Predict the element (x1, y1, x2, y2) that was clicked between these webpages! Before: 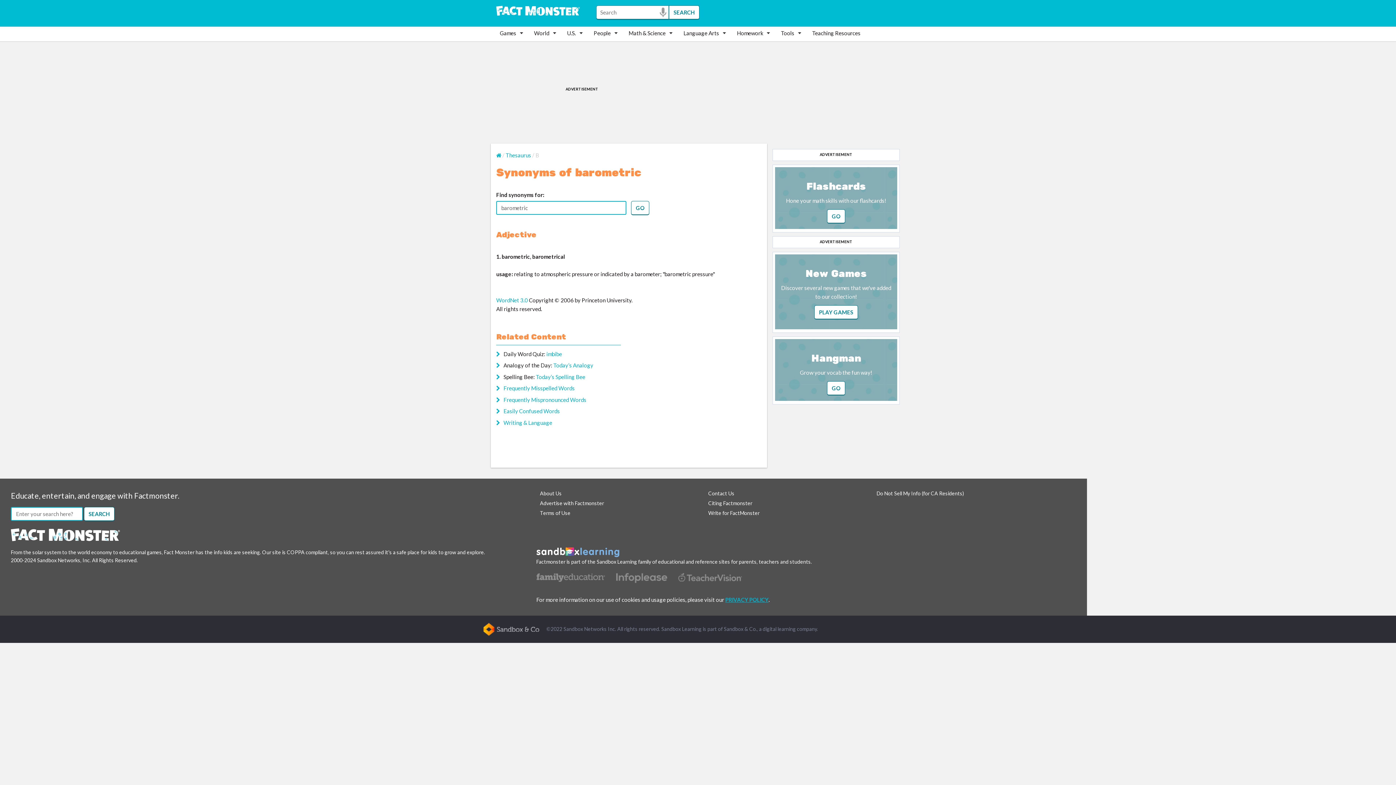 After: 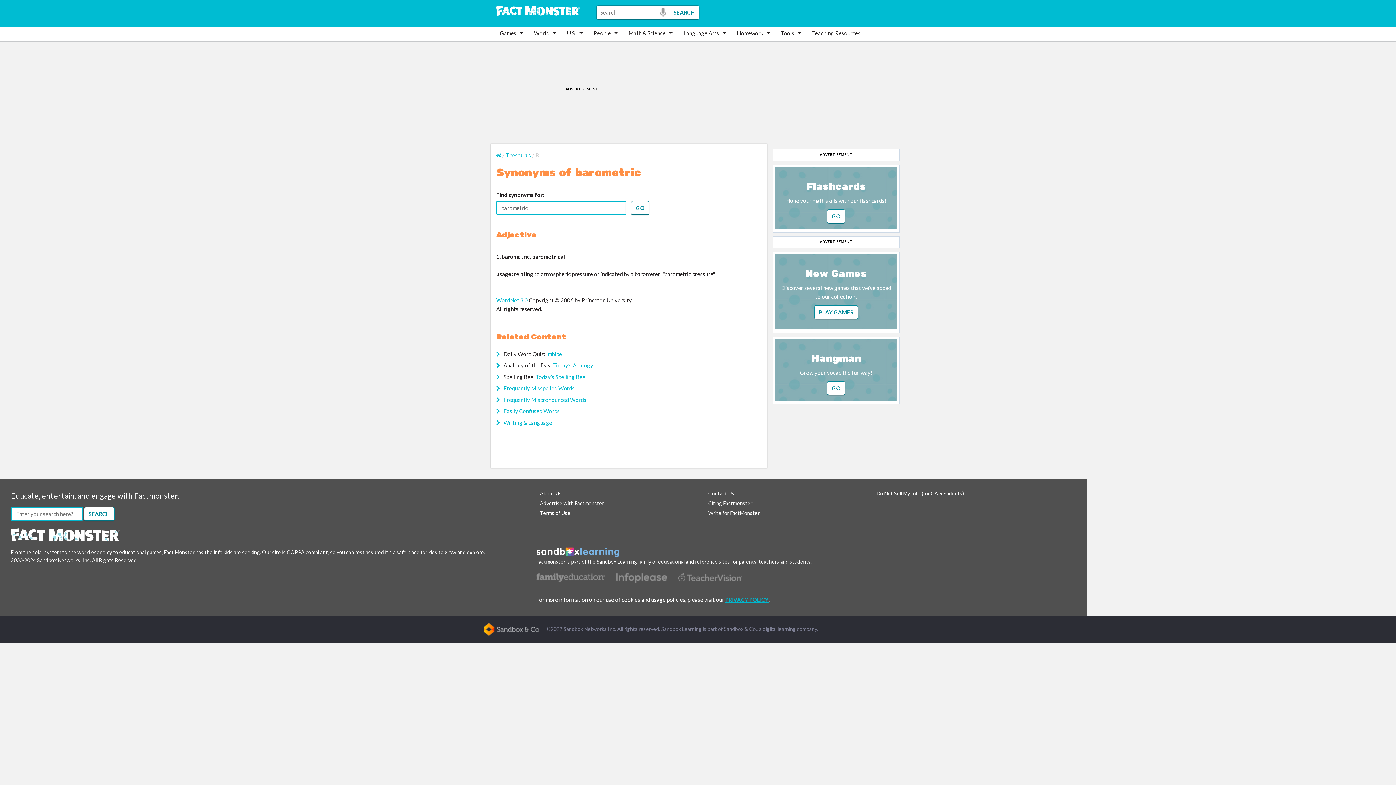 Action: bbox: (616, 574, 667, 580)